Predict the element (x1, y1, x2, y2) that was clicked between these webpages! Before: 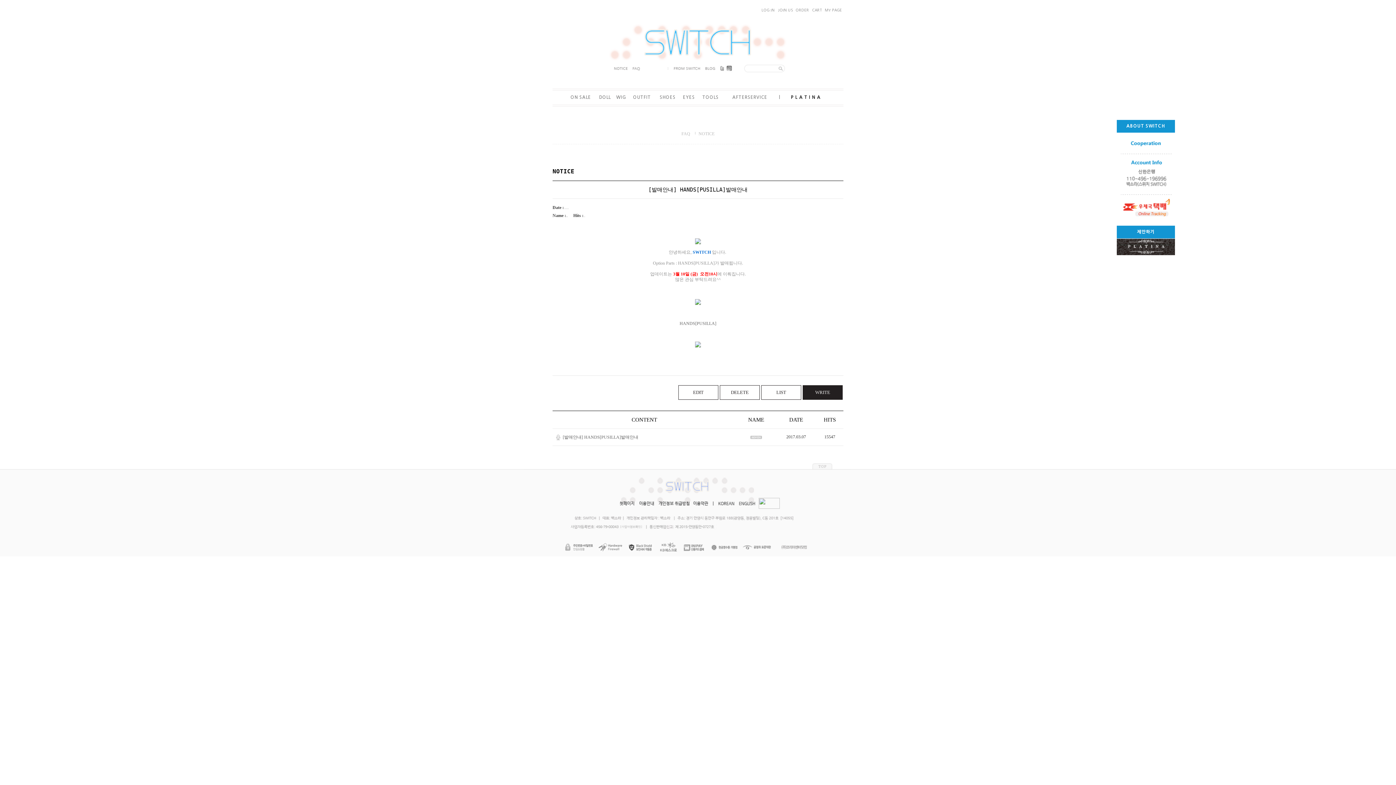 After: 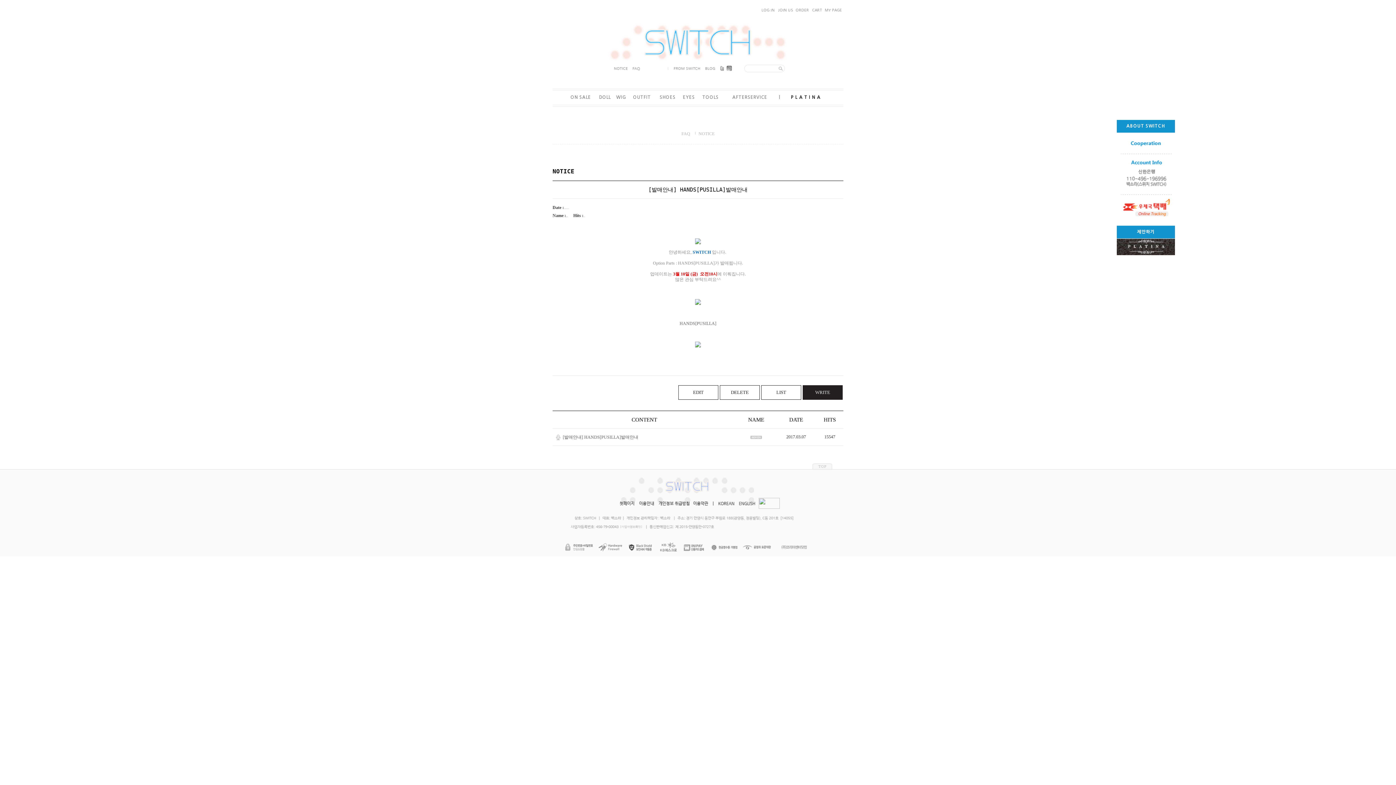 Action: bbox: (725, 65, 738, 70)